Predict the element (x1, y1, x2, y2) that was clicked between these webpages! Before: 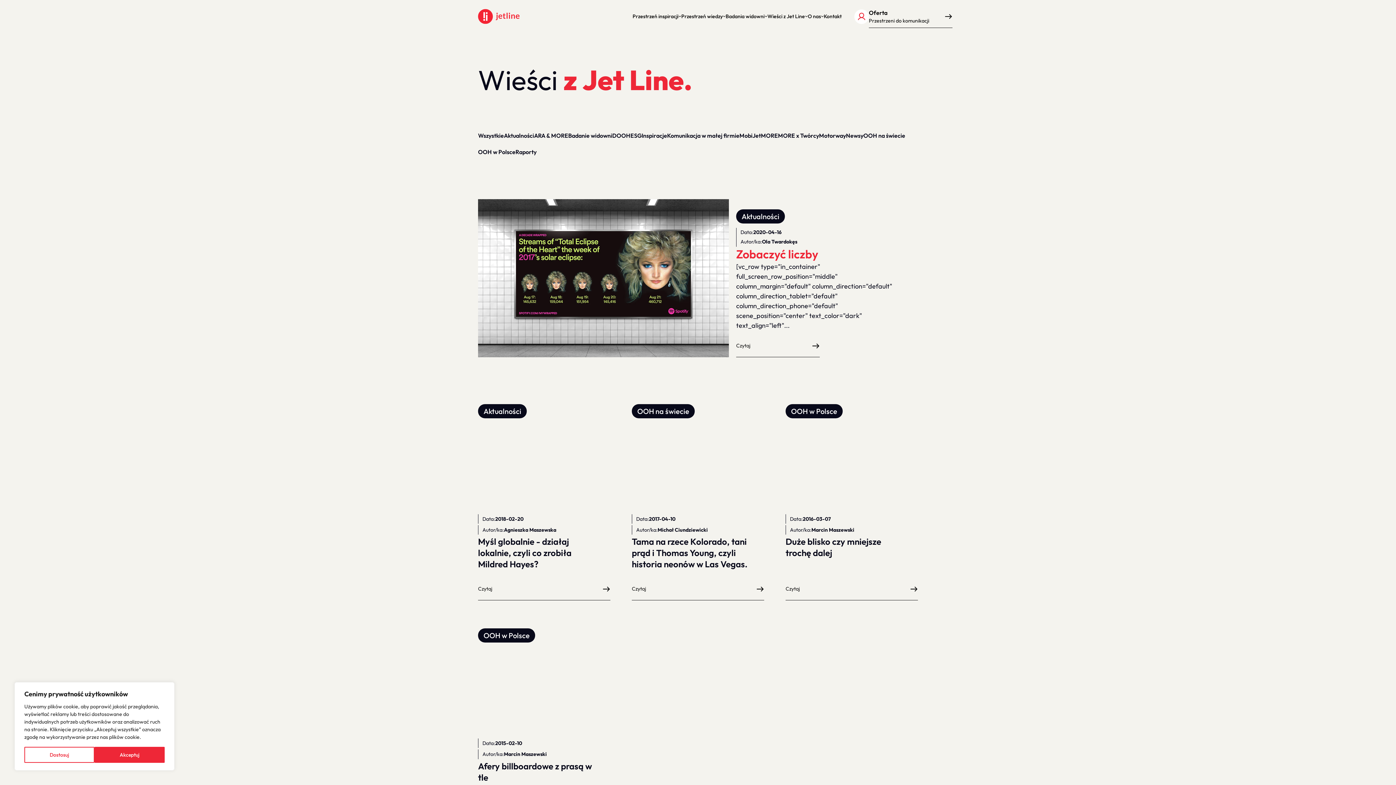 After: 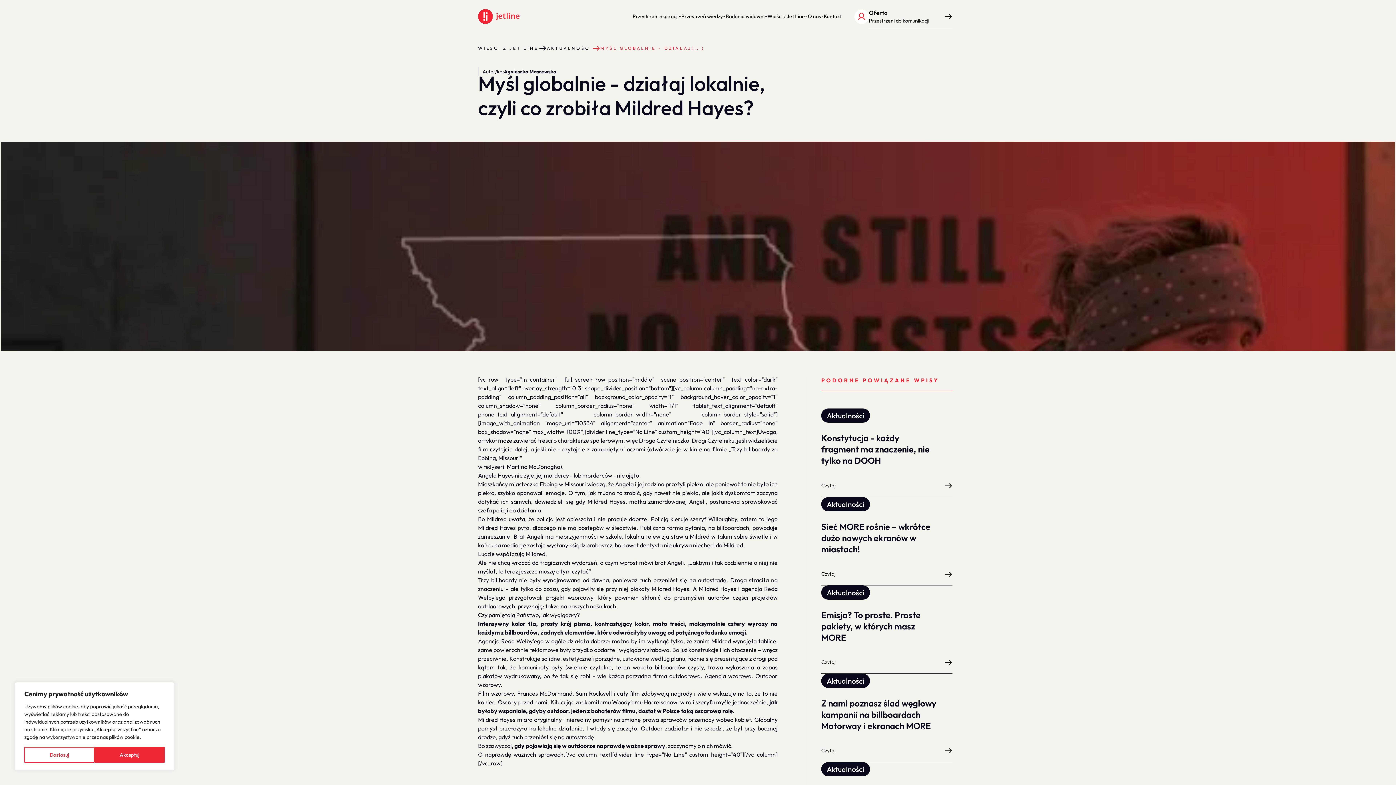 Action: label: Czytaj bbox: (478, 578, 610, 600)